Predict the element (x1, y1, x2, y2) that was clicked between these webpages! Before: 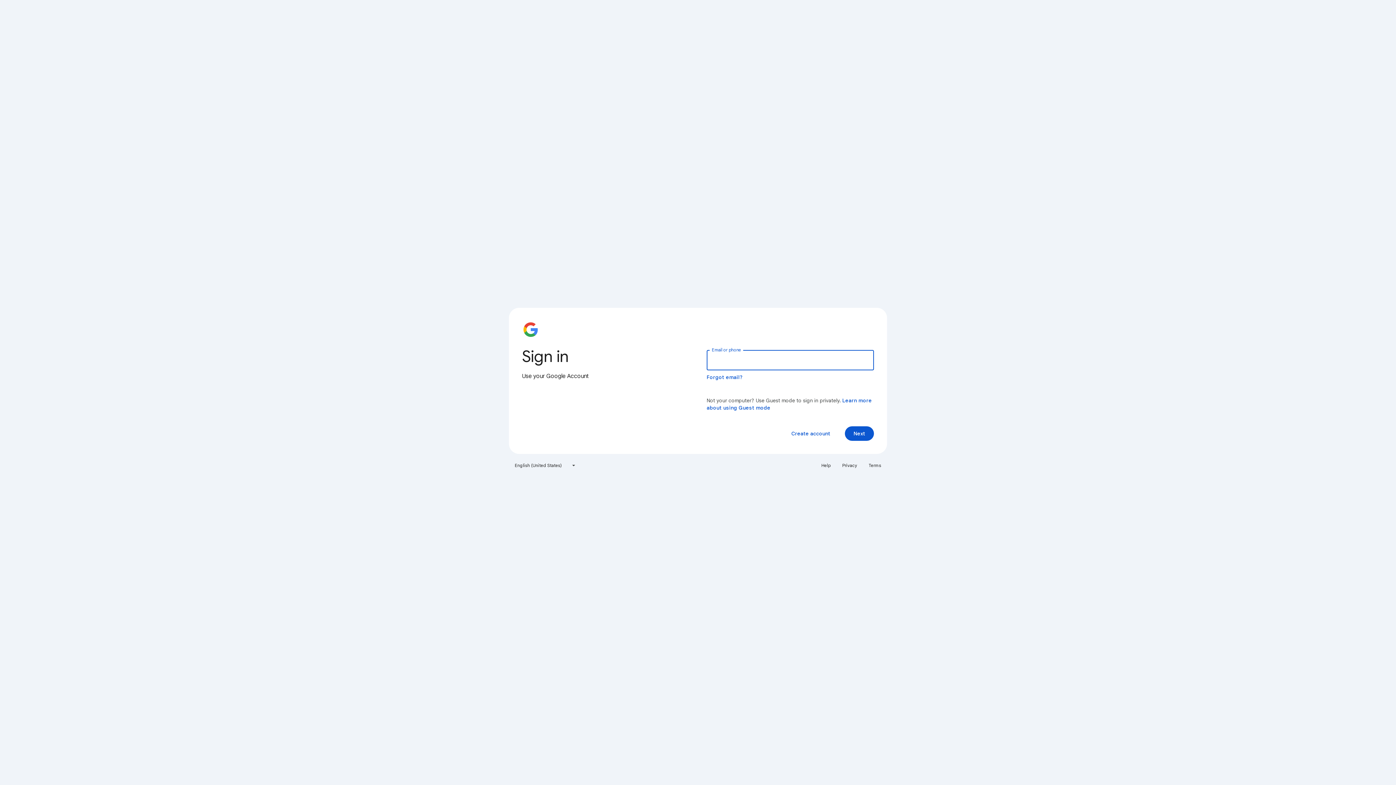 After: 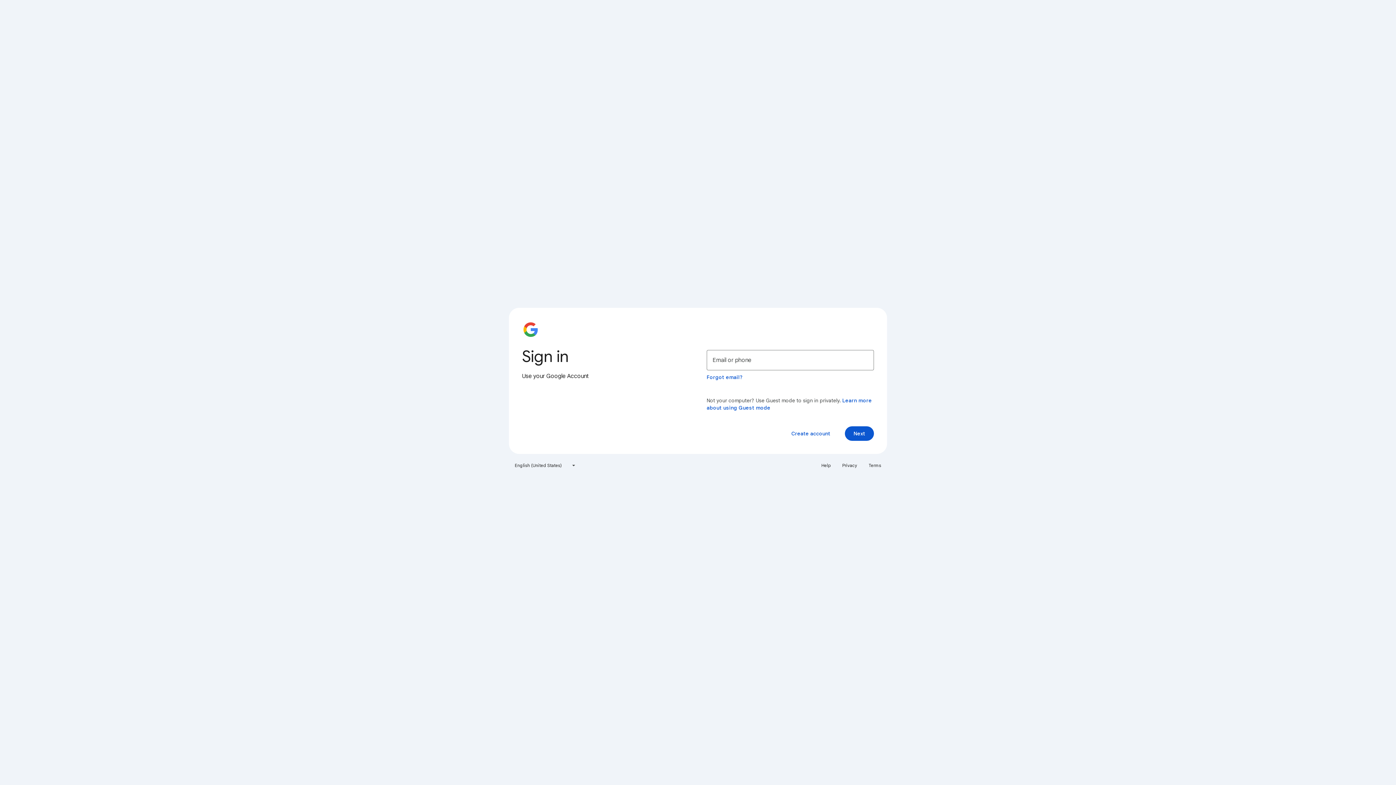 Action: label: Privacy bbox: (838, 460, 861, 471)